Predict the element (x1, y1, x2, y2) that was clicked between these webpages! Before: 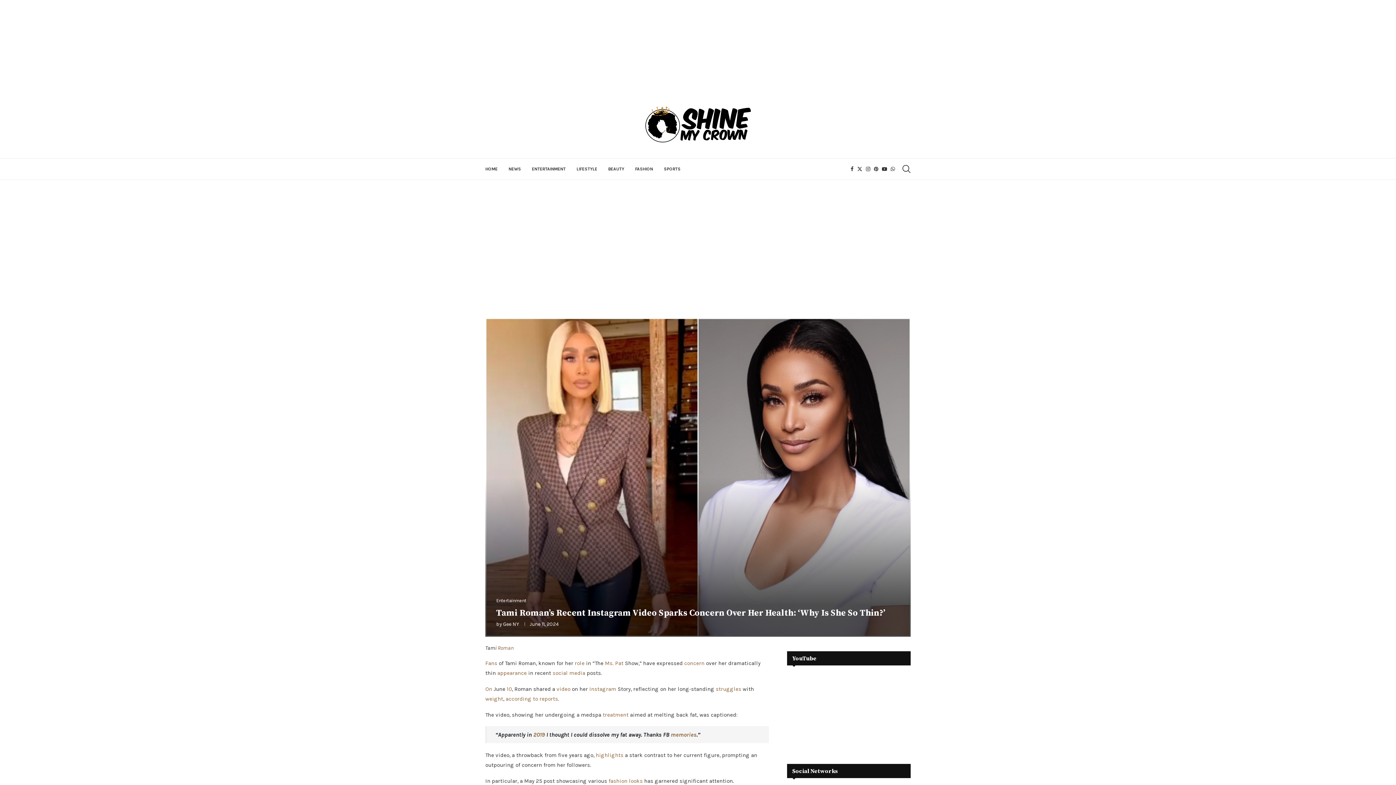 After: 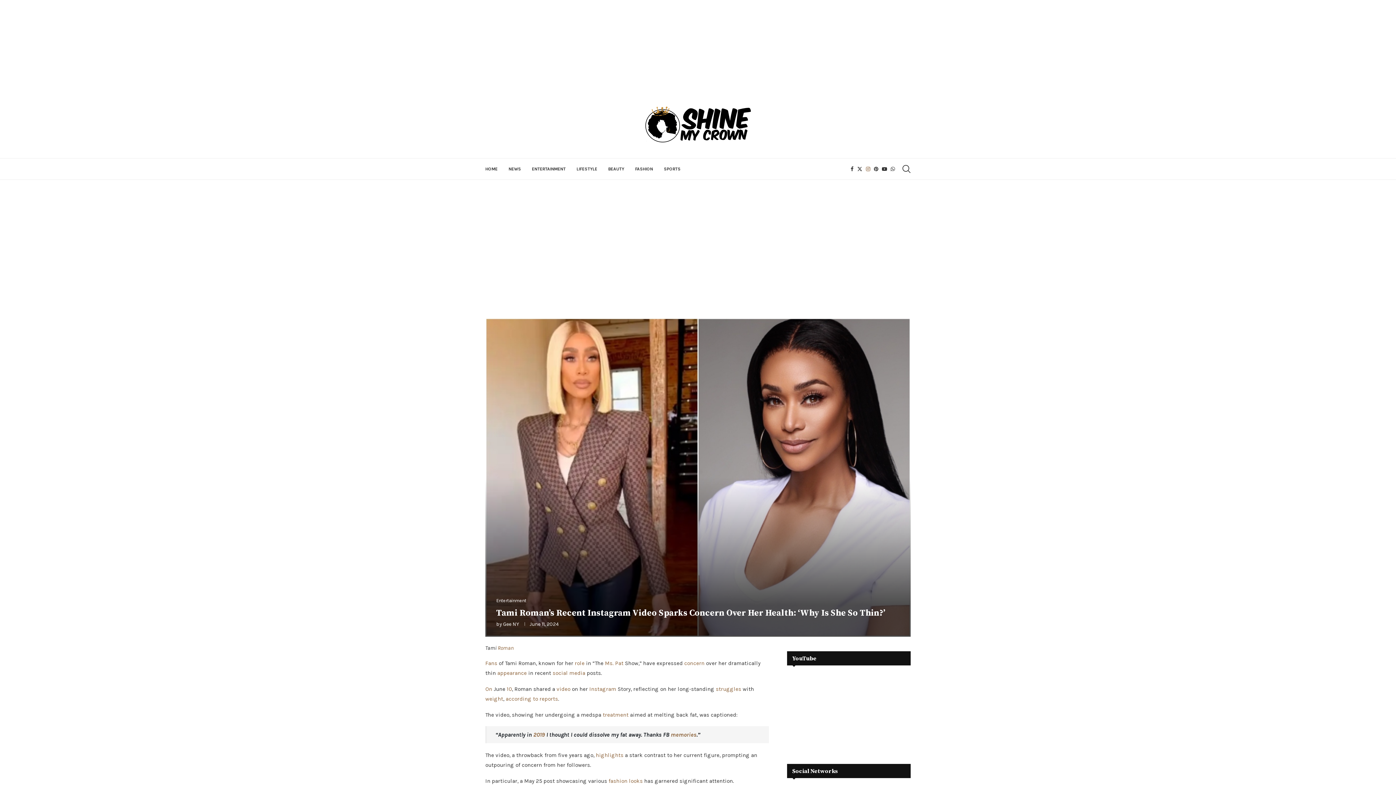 Action: bbox: (866, 158, 870, 179) label: Instagram